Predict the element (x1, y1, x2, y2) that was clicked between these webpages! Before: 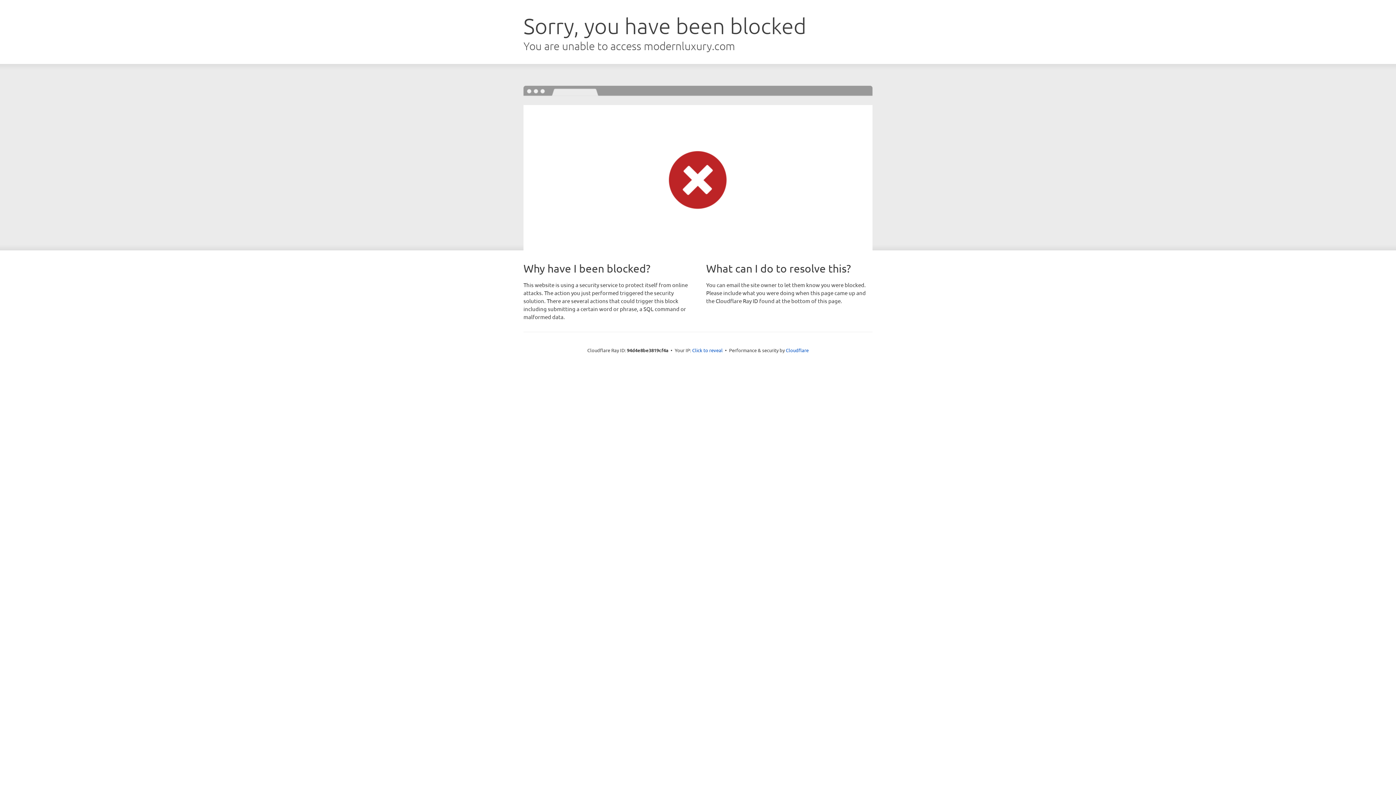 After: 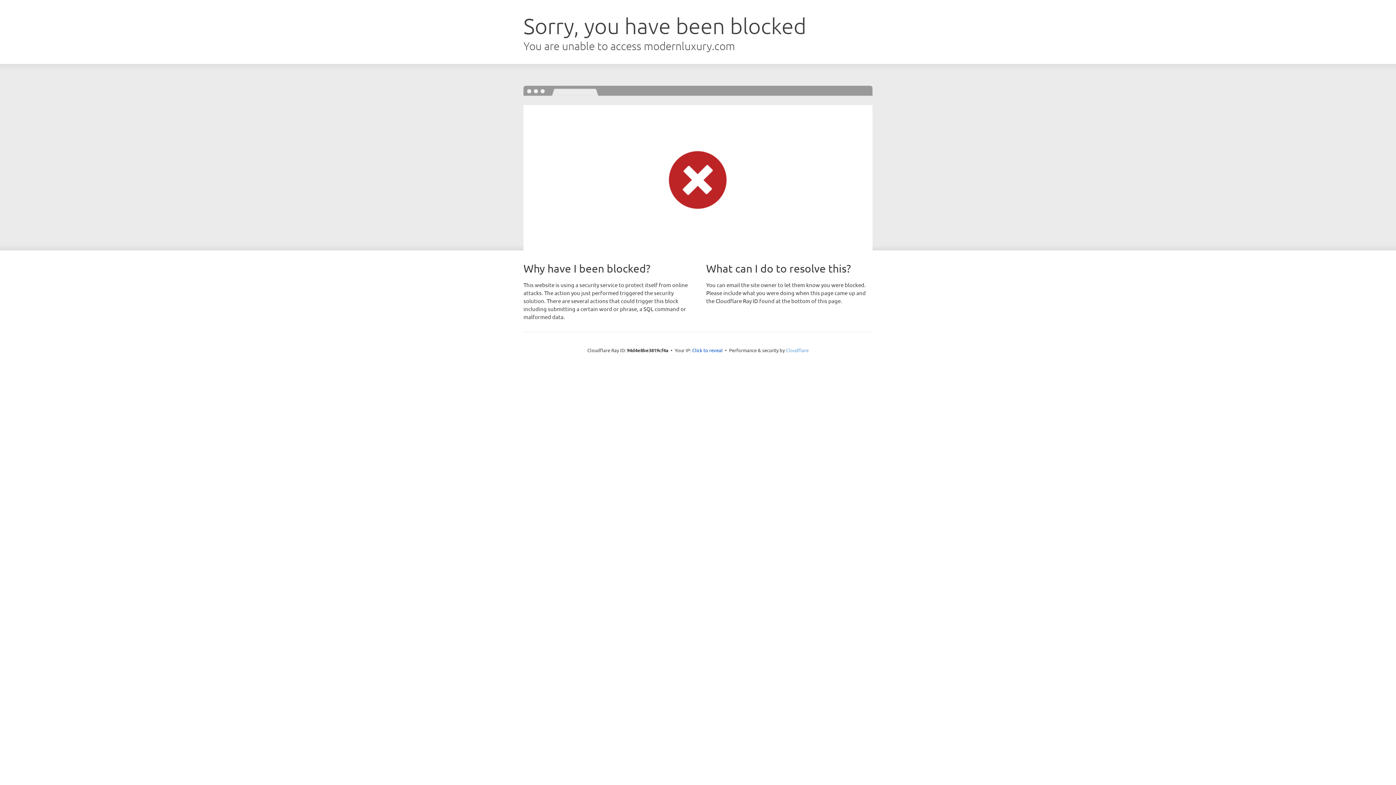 Action: label: Cloudflare bbox: (786, 347, 808, 353)